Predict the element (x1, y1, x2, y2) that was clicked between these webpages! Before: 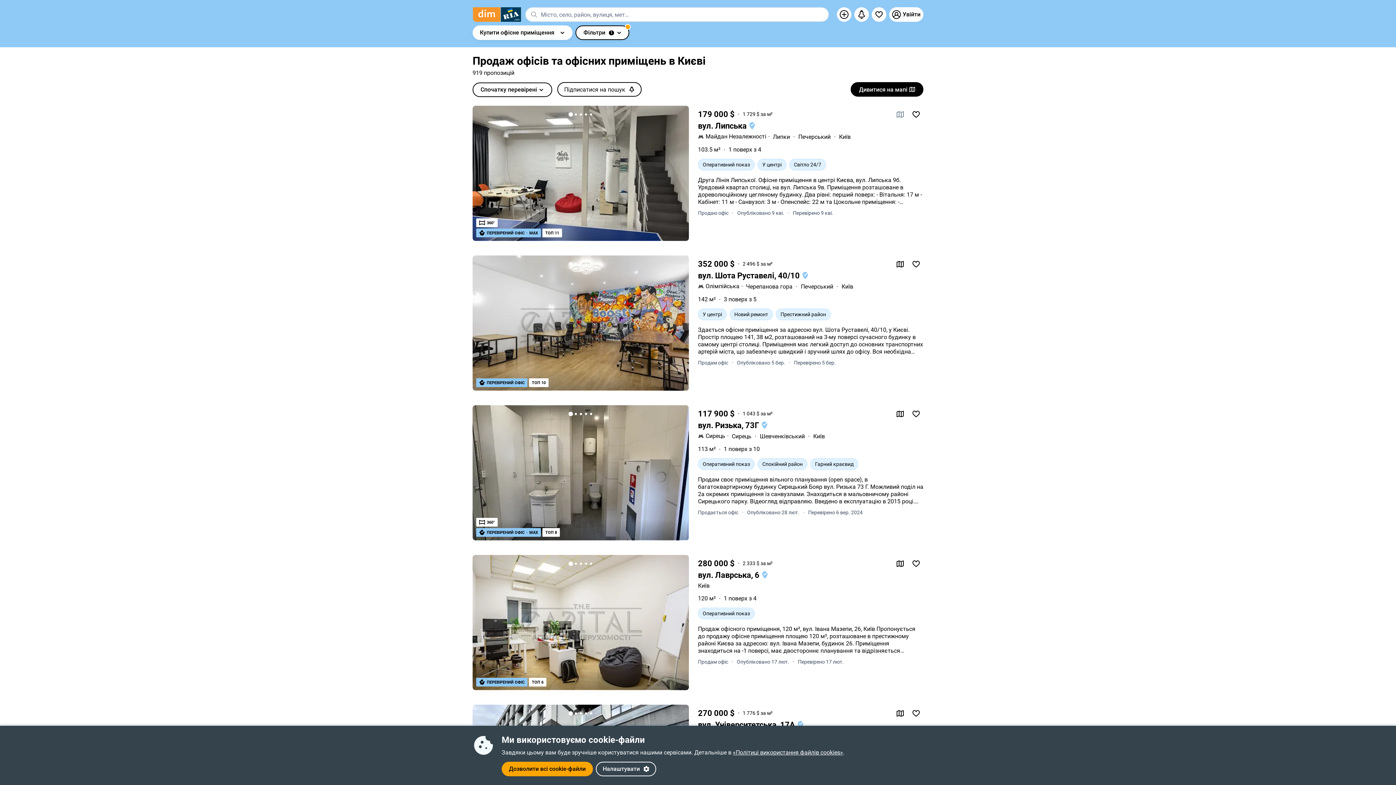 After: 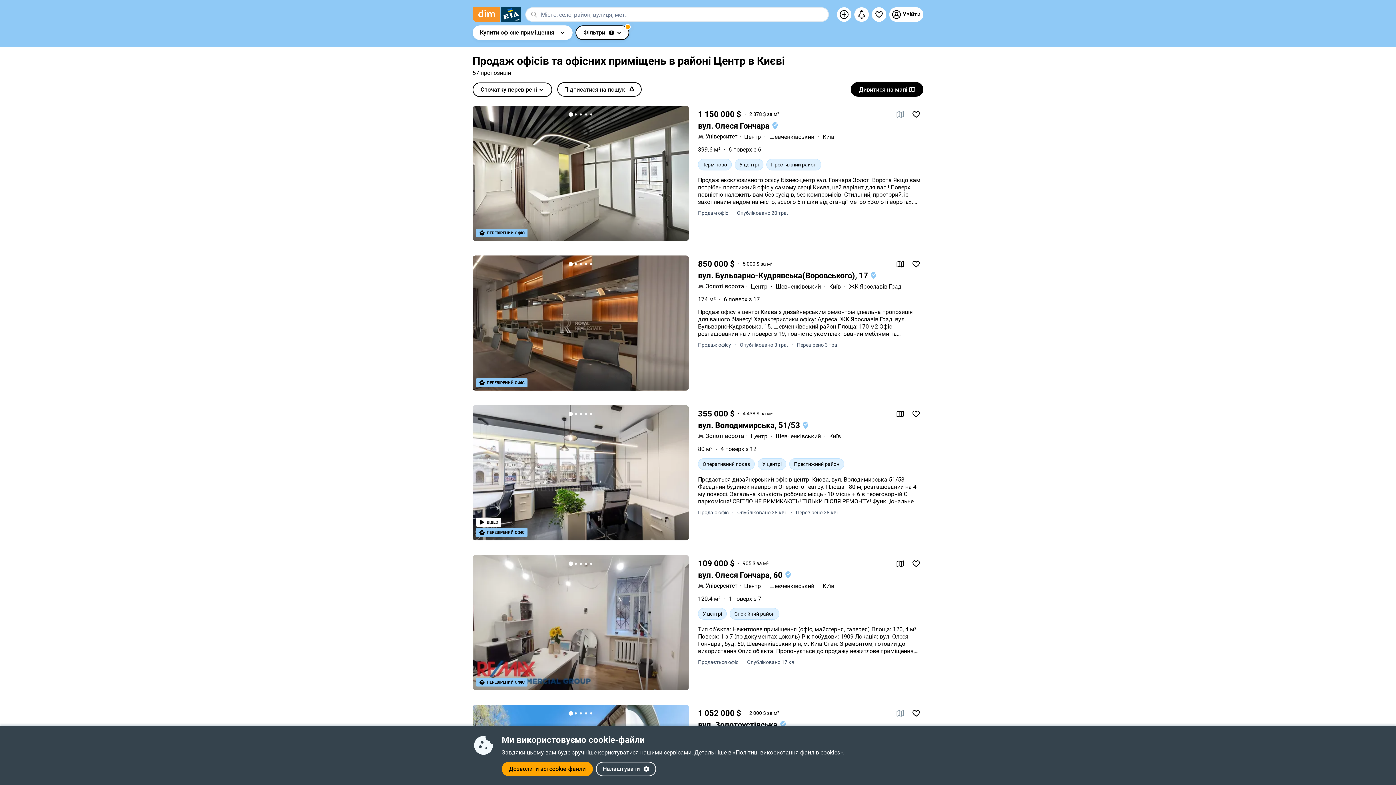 Action: bbox: (702, 310, 722, 318) label: У центрі